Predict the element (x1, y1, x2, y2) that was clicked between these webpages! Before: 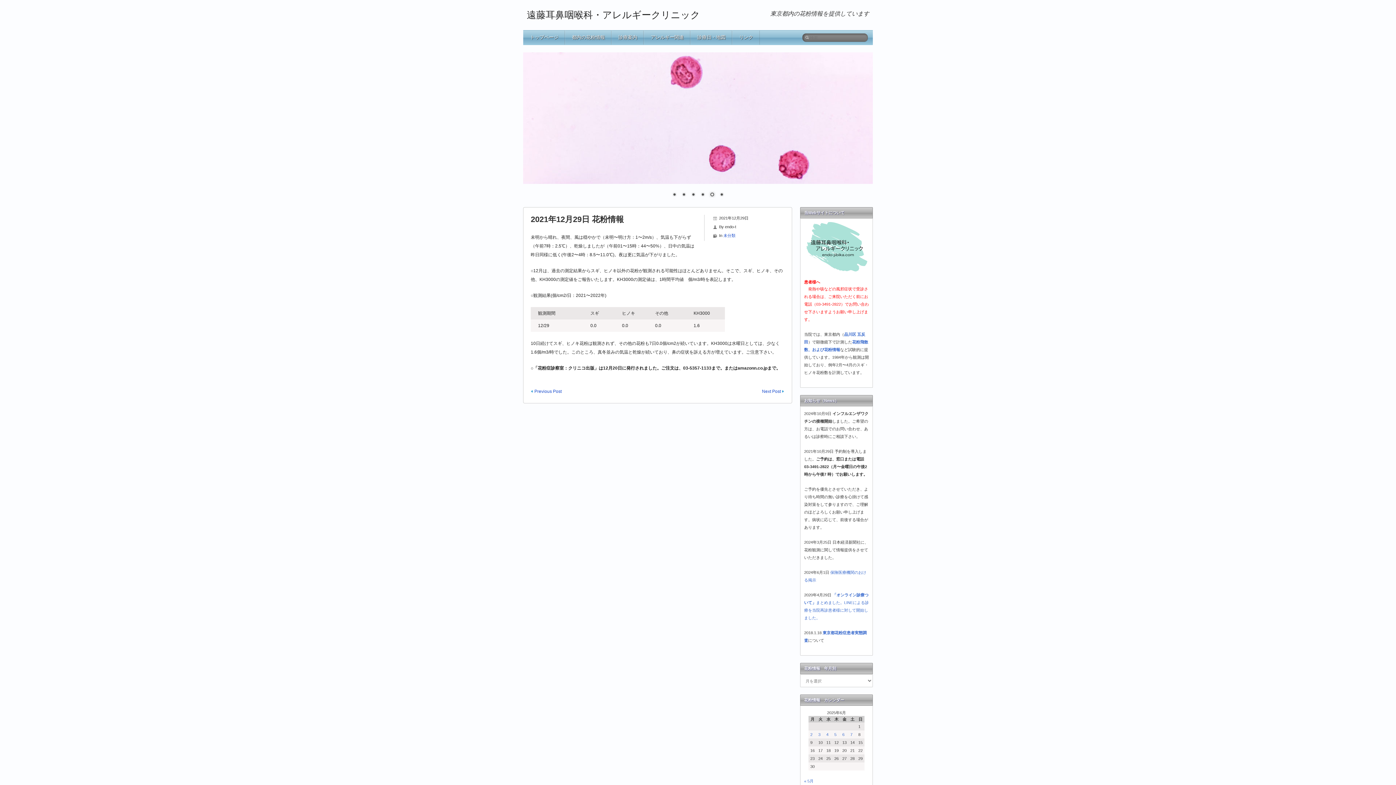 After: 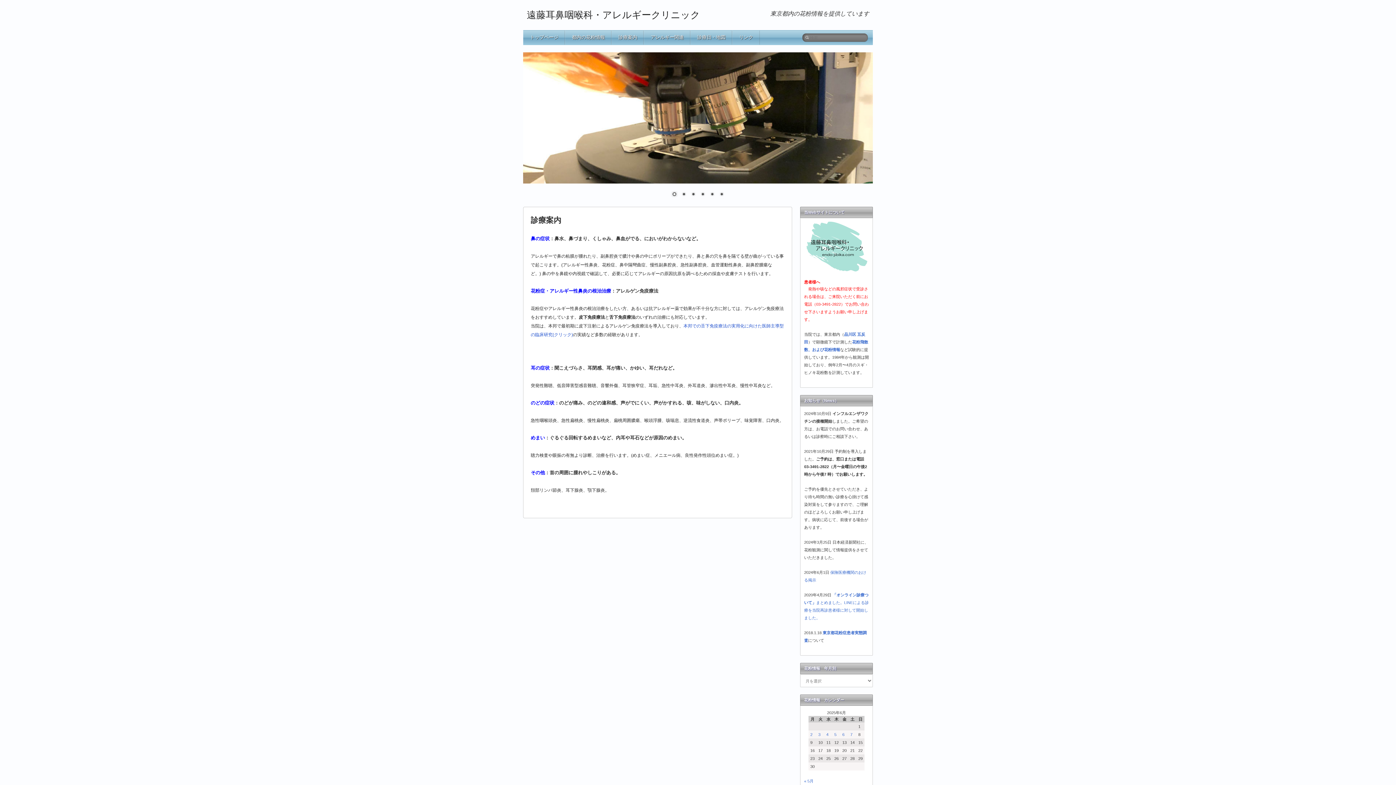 Action: label: 診療案内 bbox: (612, 30, 657, 44)